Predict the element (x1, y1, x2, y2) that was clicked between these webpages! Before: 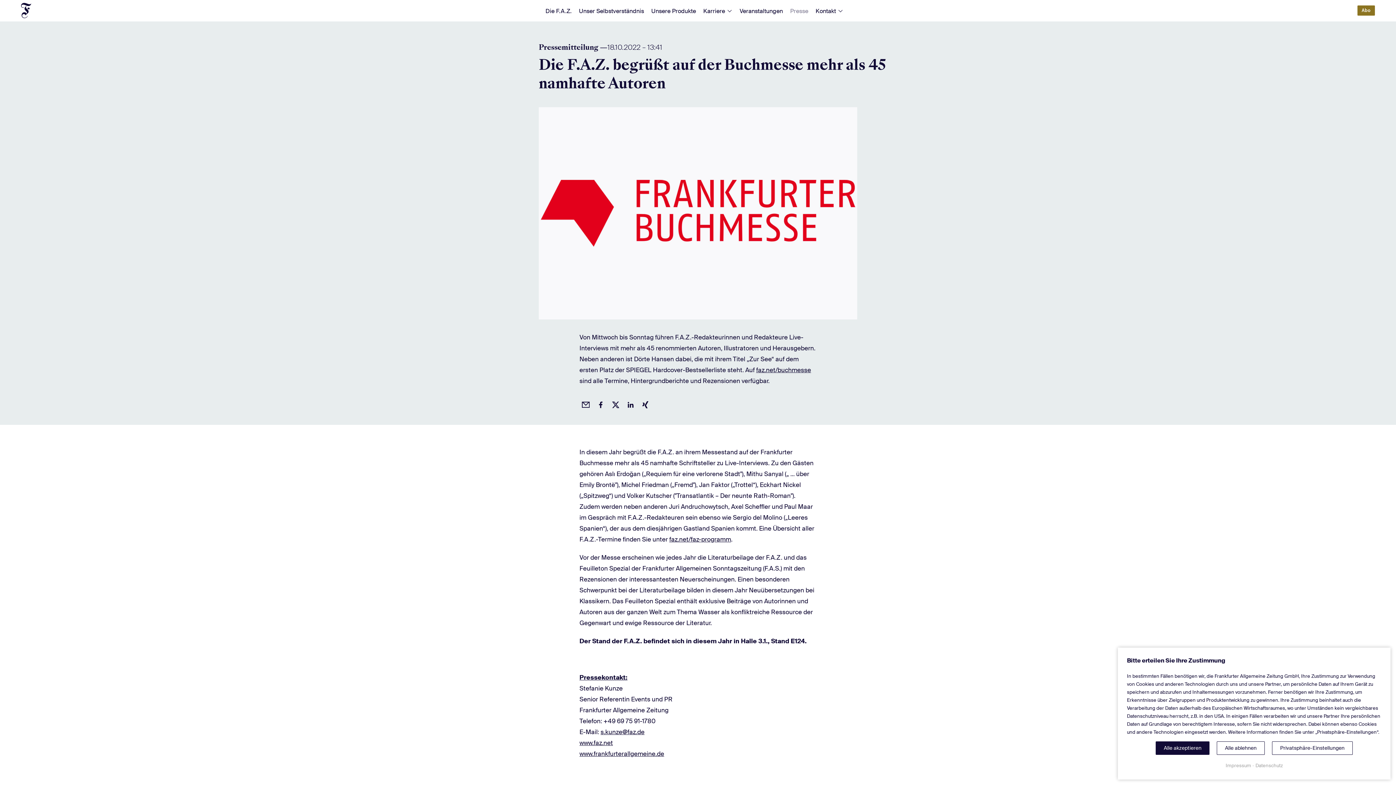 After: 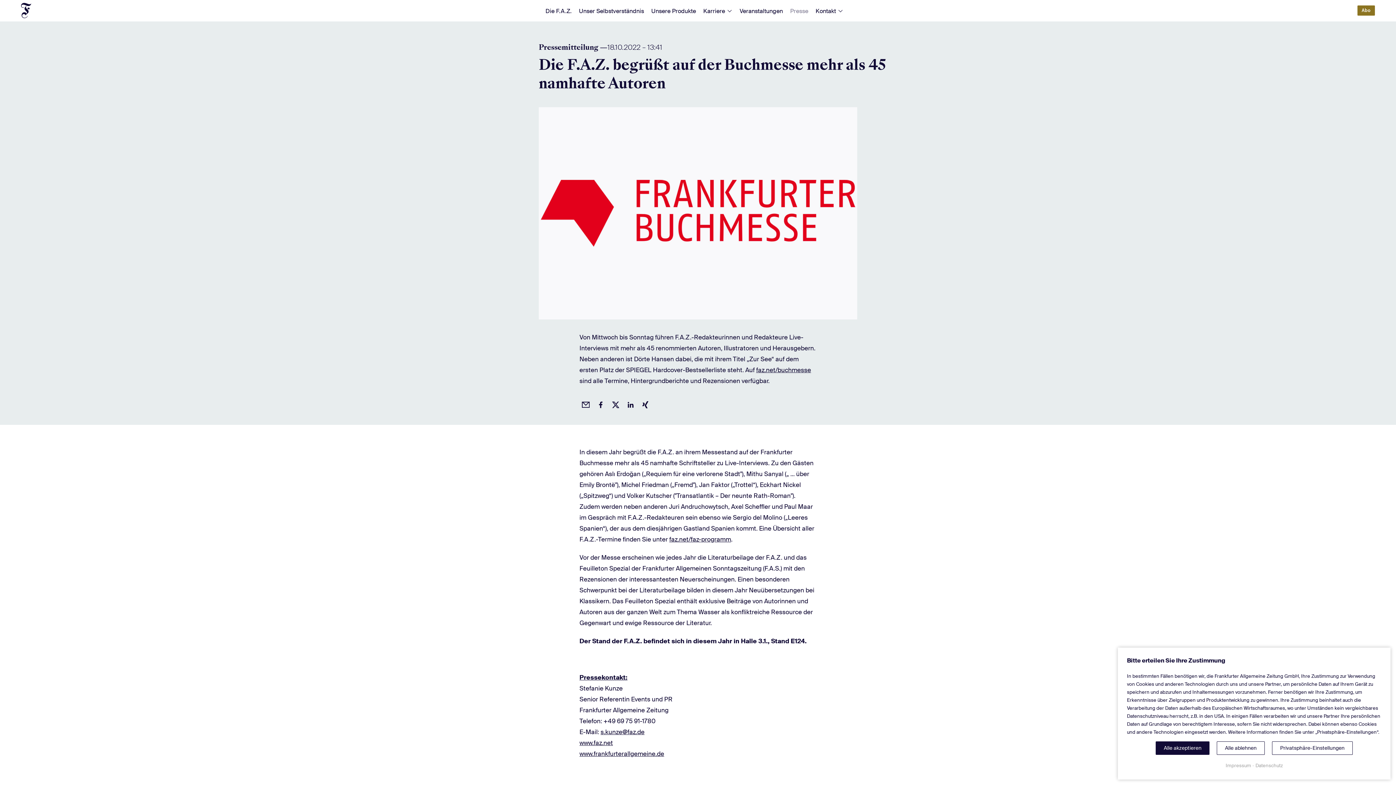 Action: bbox: (756, 366, 811, 374) label: faz.net/buchmesse